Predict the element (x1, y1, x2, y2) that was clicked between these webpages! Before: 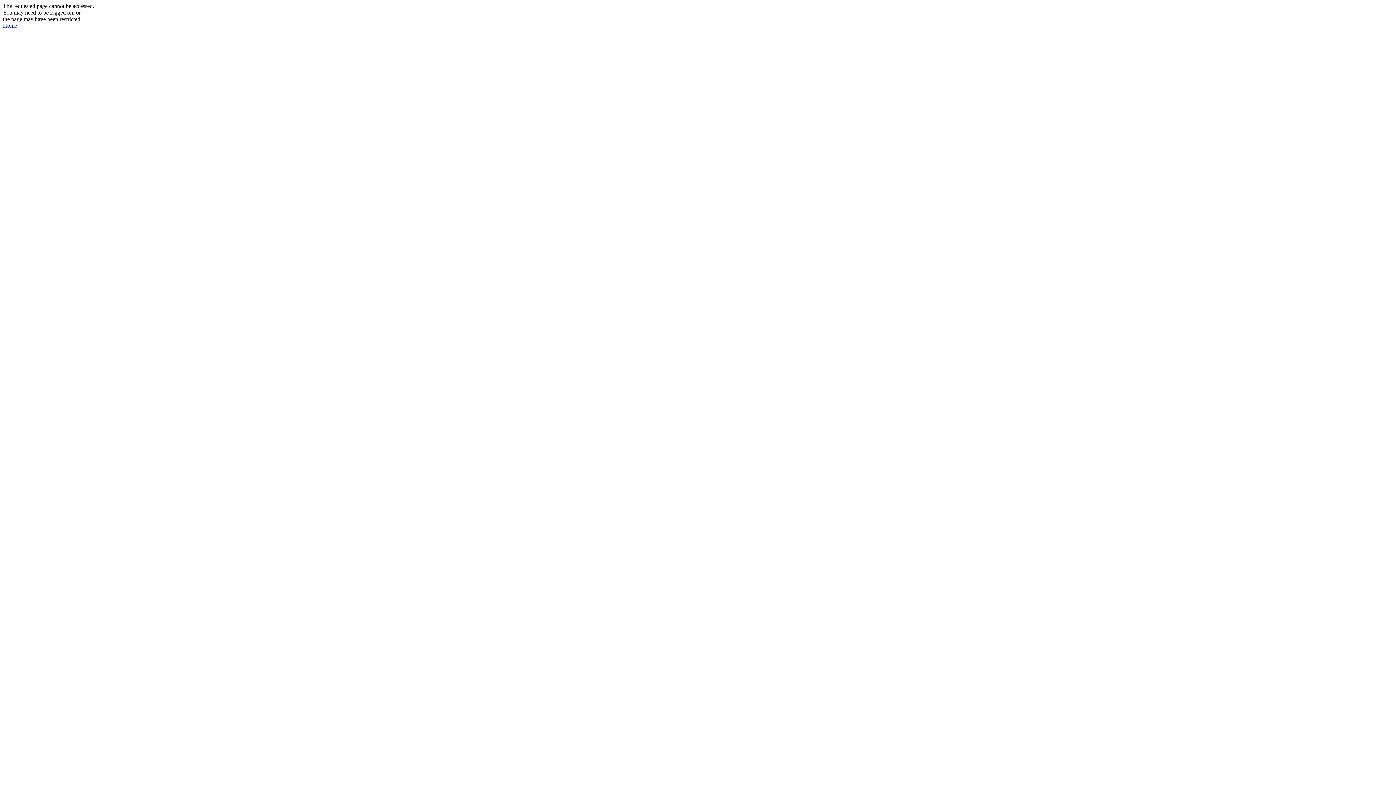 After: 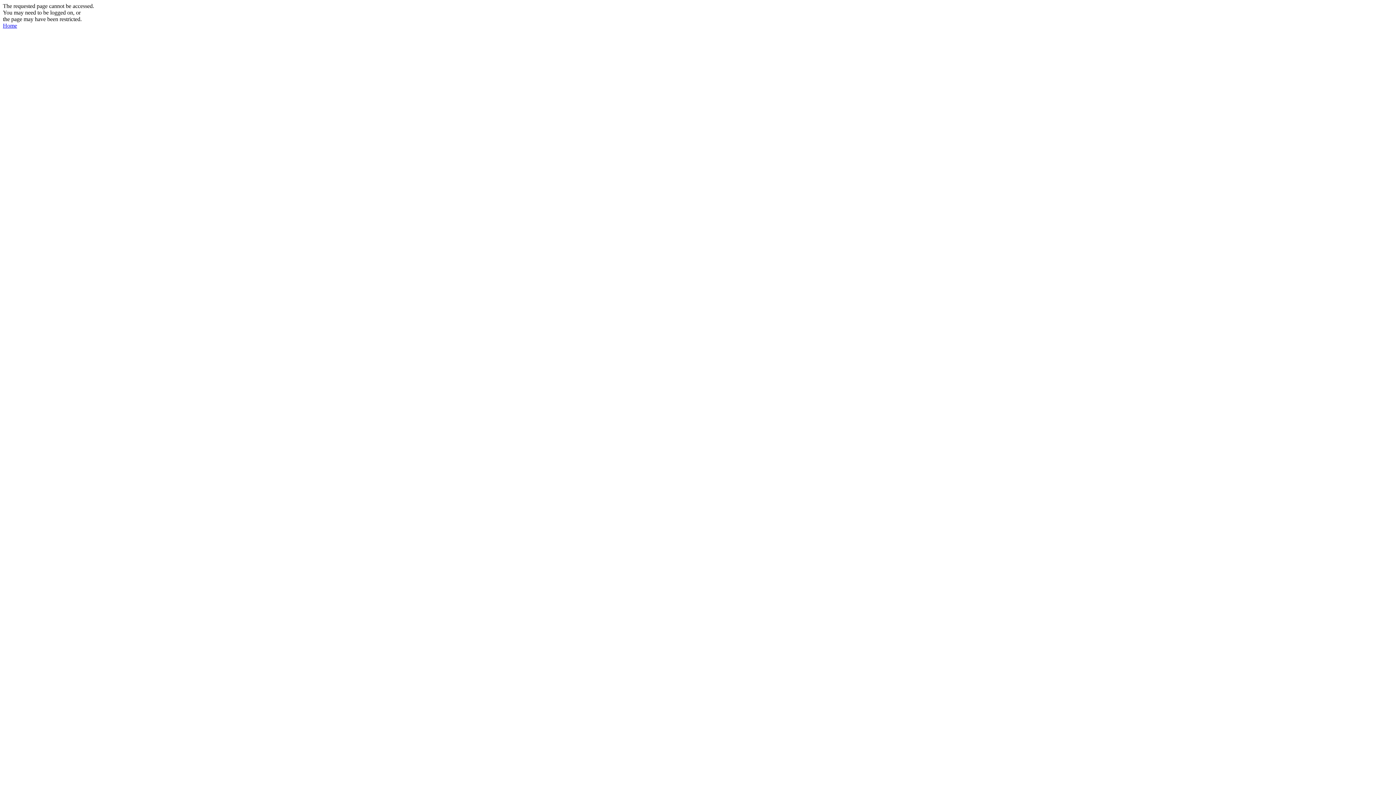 Action: bbox: (2, 22, 17, 28) label: Home